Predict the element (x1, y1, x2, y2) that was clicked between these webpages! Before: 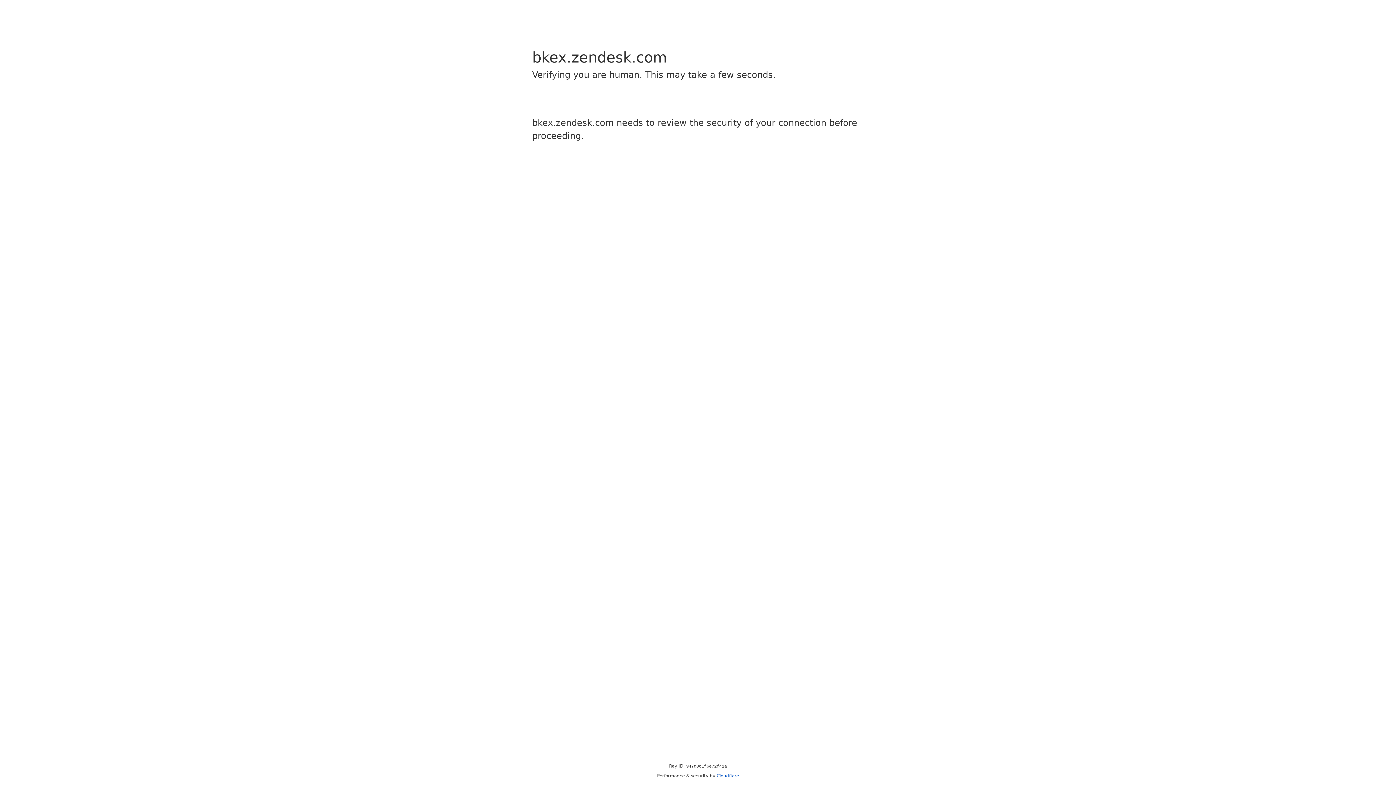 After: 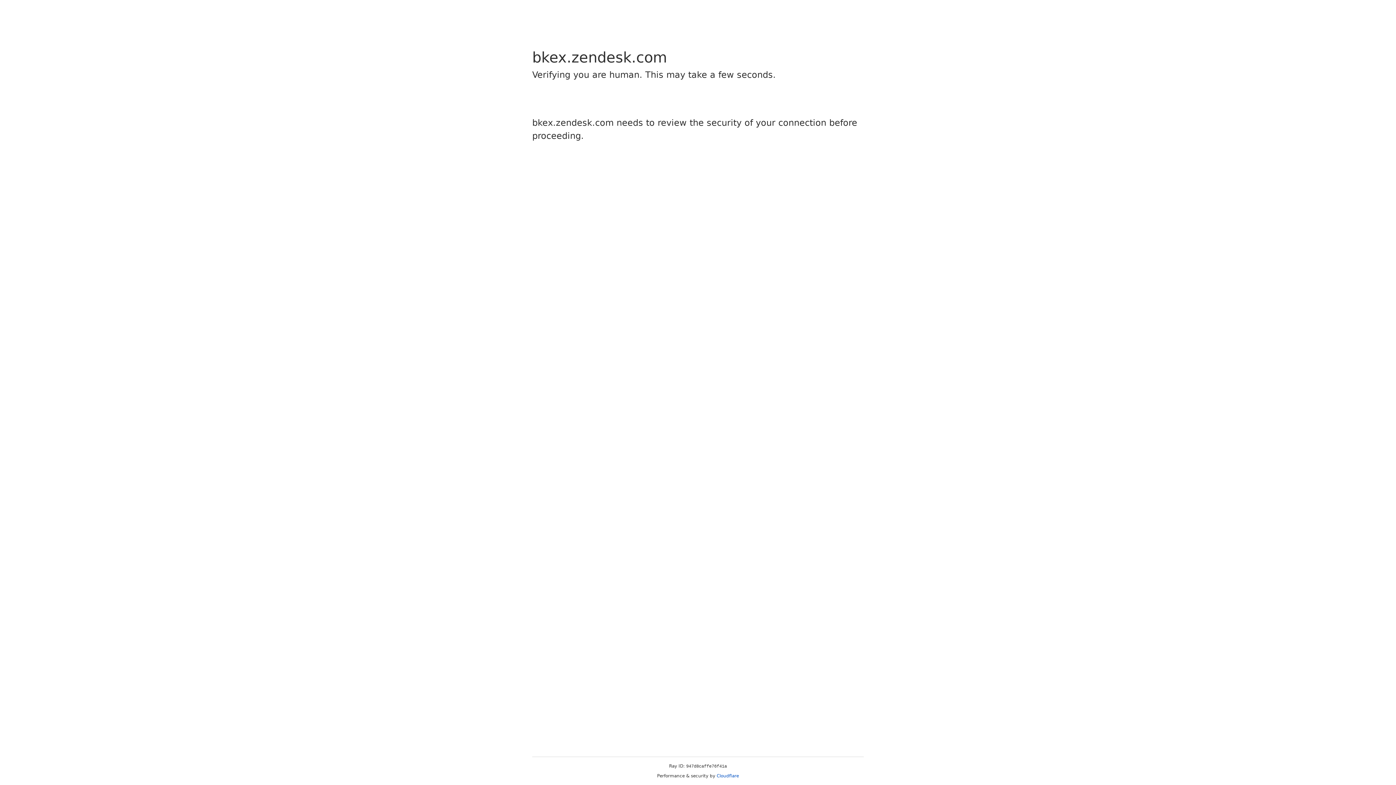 Action: bbox: (716, 773, 739, 778) label: Cloudflare